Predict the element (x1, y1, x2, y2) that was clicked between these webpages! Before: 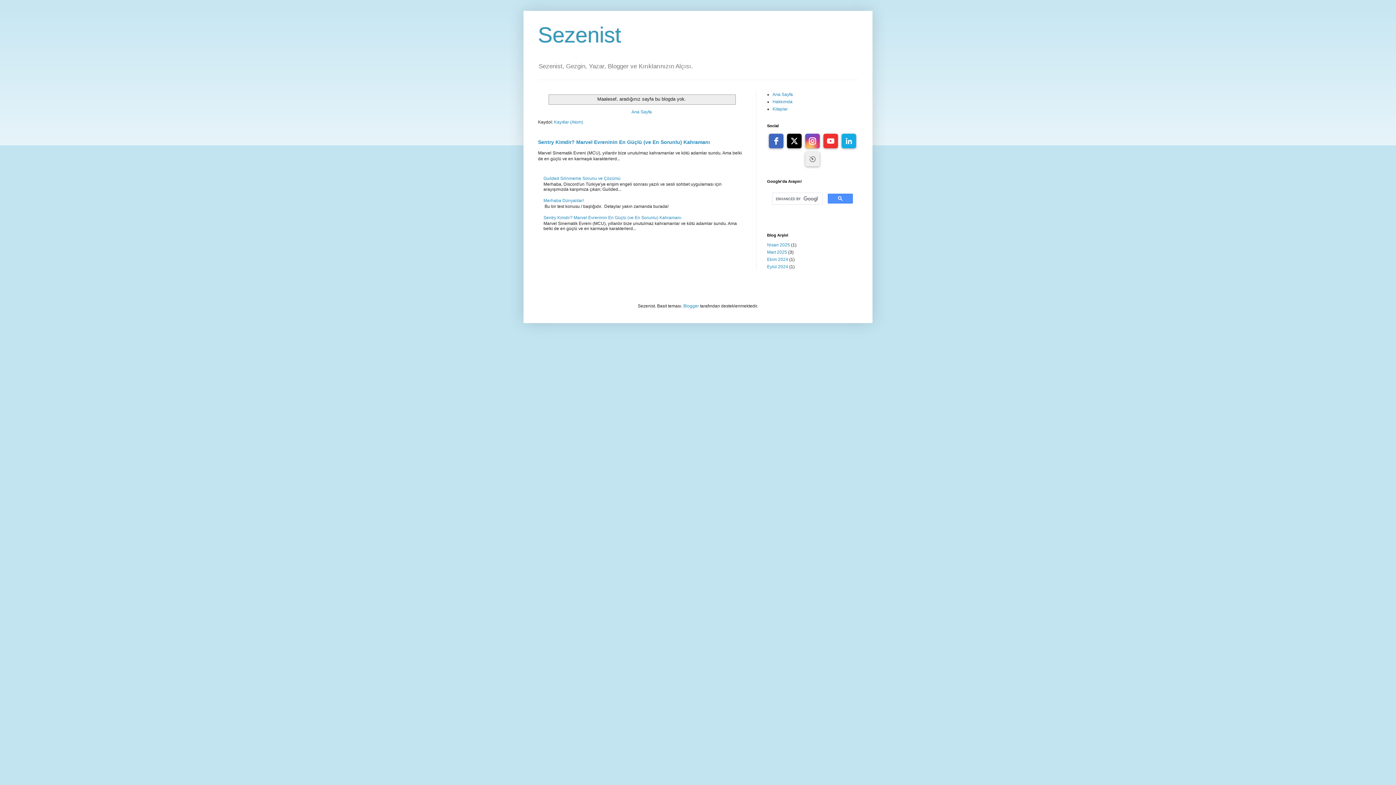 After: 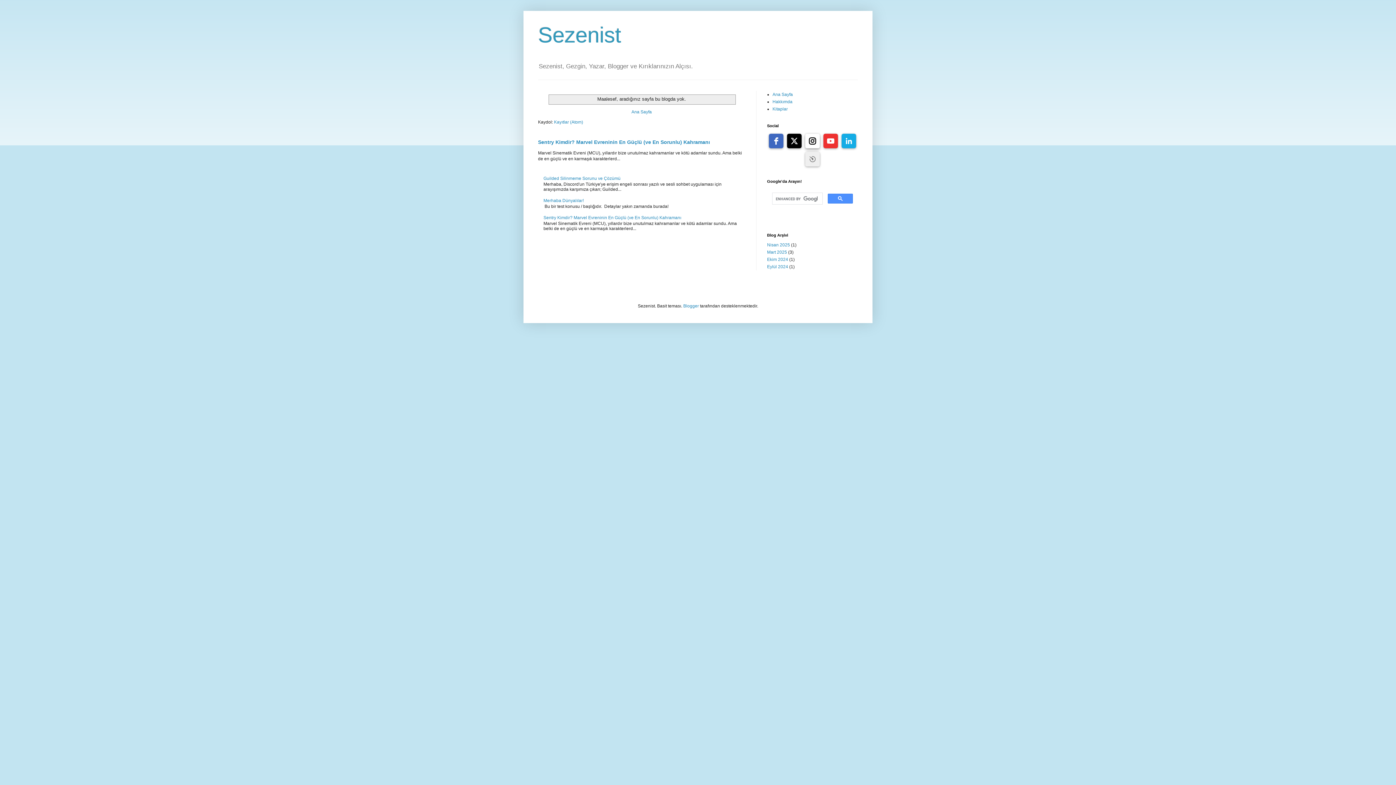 Action: bbox: (805, 133, 820, 148) label: instagram